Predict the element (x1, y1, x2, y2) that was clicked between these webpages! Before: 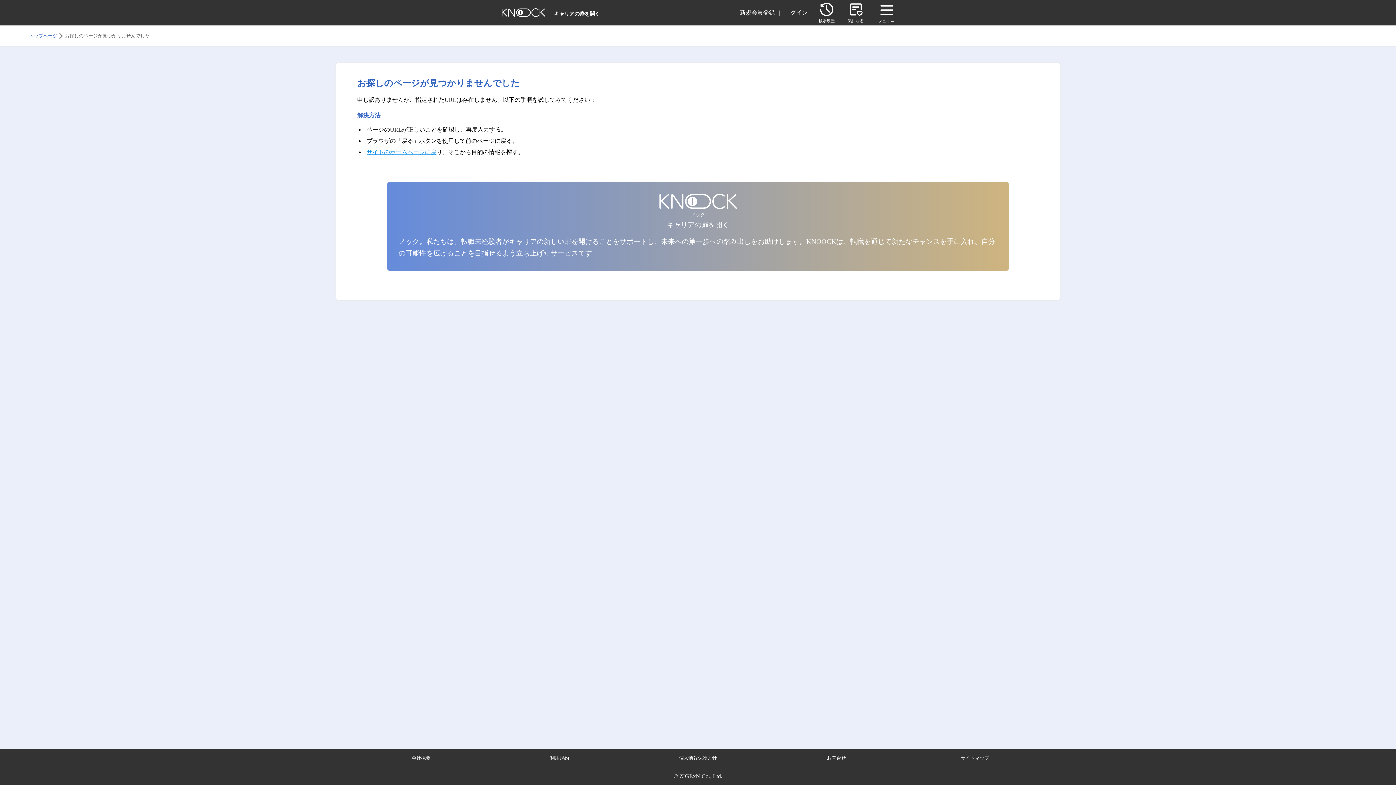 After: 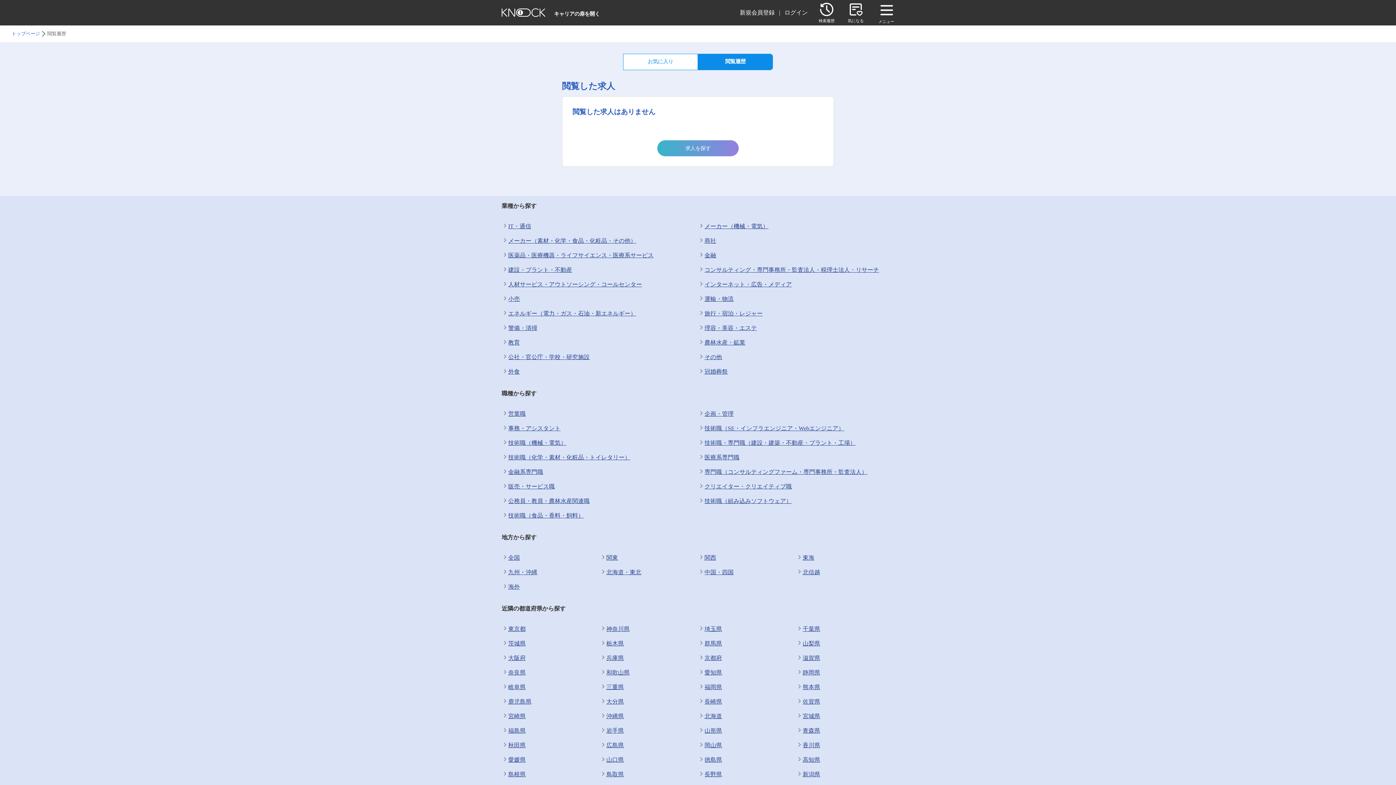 Action: label: 検索履歴 bbox: (818, 2, 834, 23)